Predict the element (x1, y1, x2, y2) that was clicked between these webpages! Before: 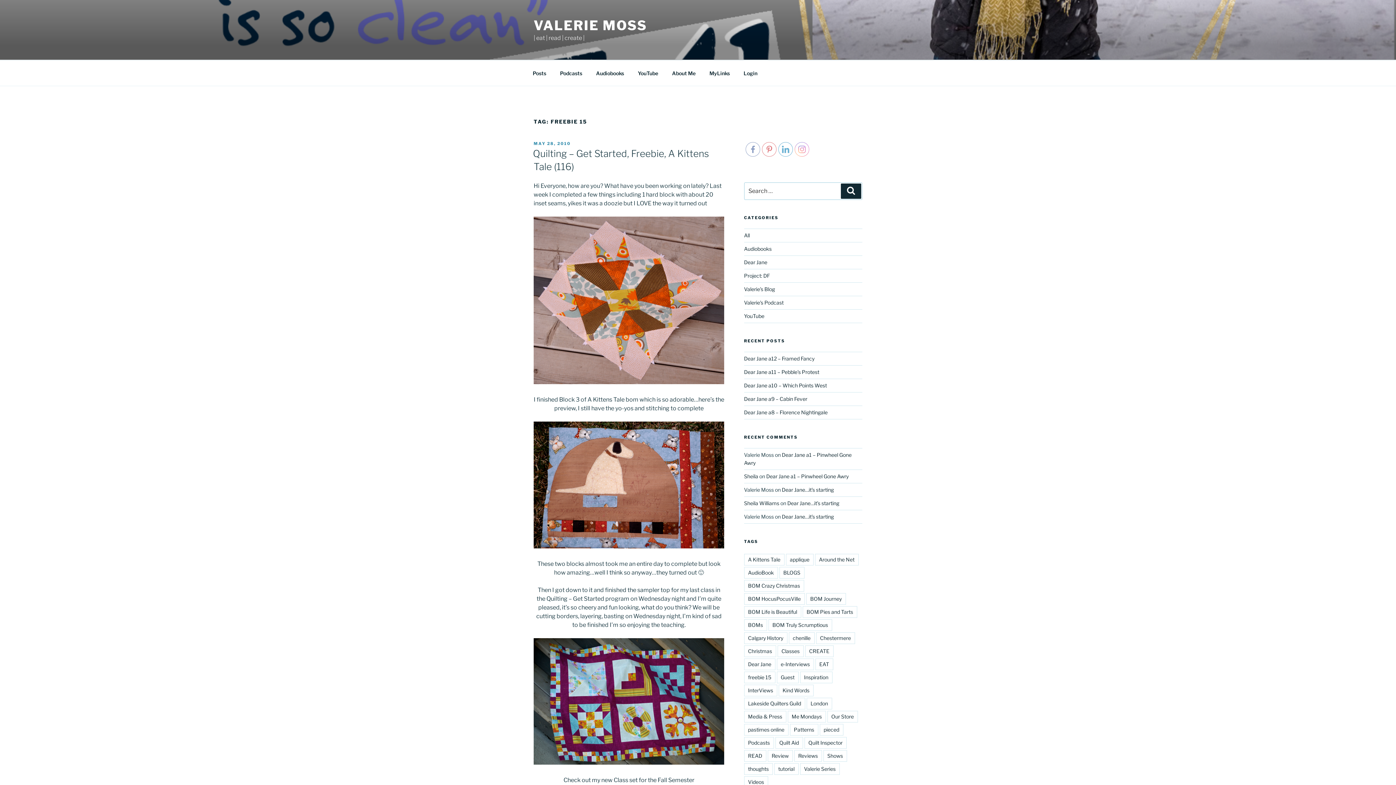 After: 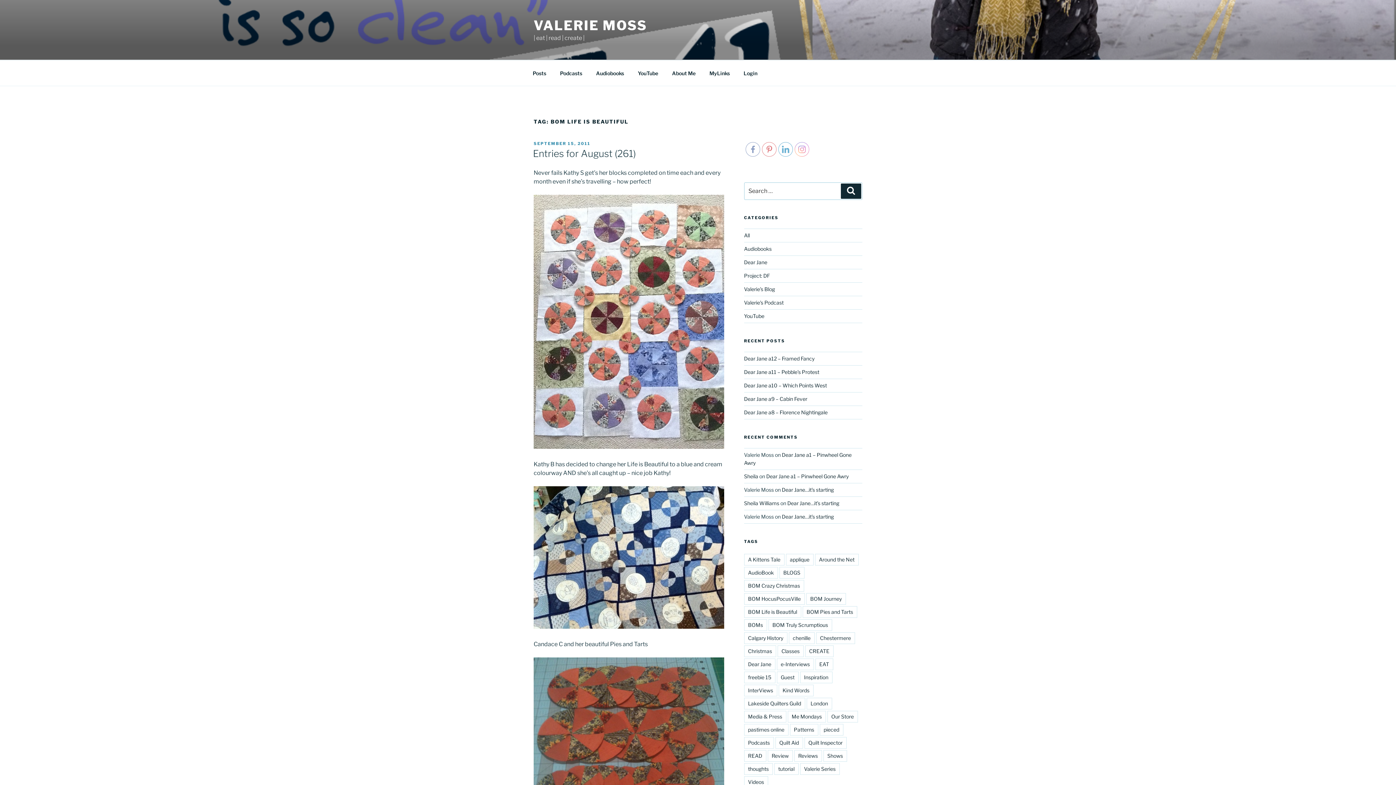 Action: label: BOM Life is Beautiful bbox: (744, 606, 801, 618)